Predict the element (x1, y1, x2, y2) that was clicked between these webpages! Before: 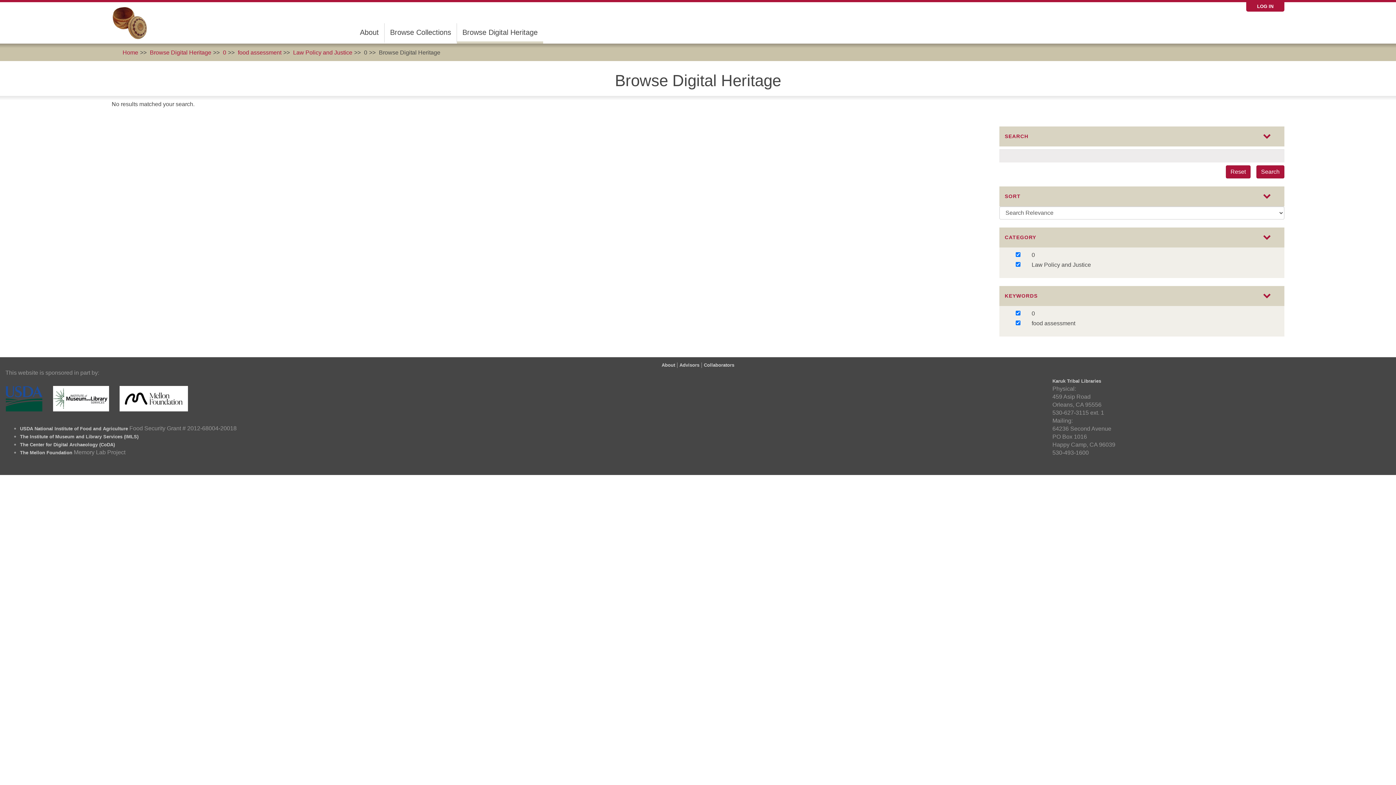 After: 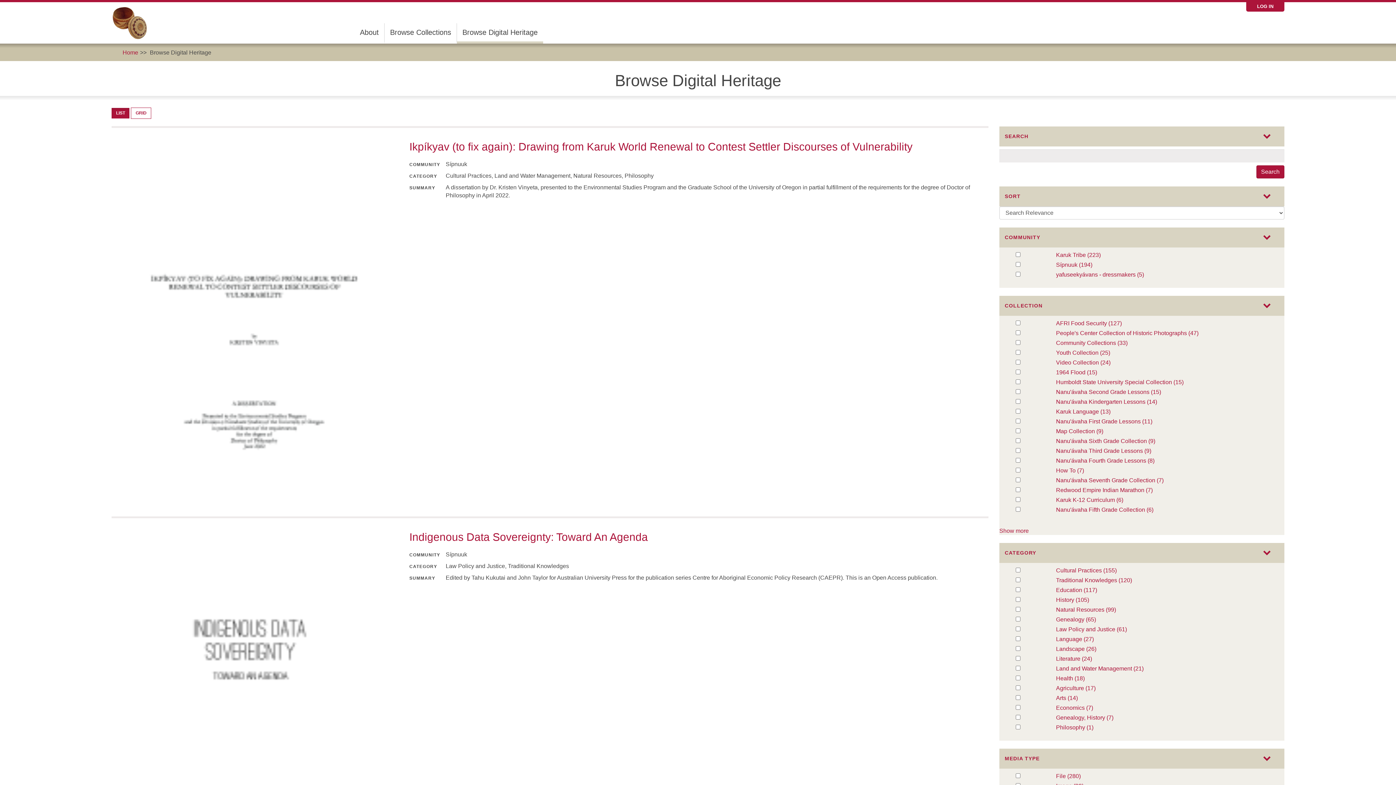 Action: bbox: (149, 49, 211, 55) label: Browse Digital Heritage